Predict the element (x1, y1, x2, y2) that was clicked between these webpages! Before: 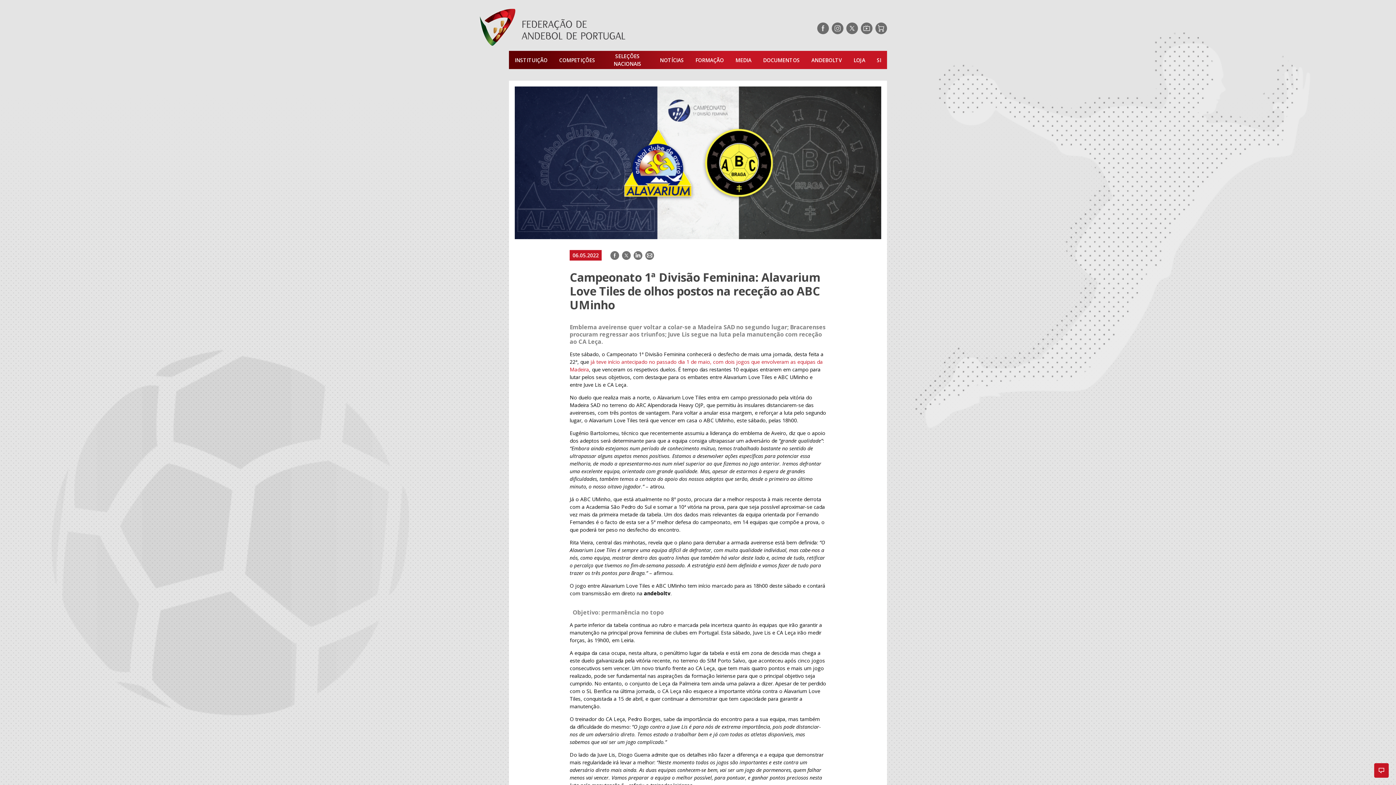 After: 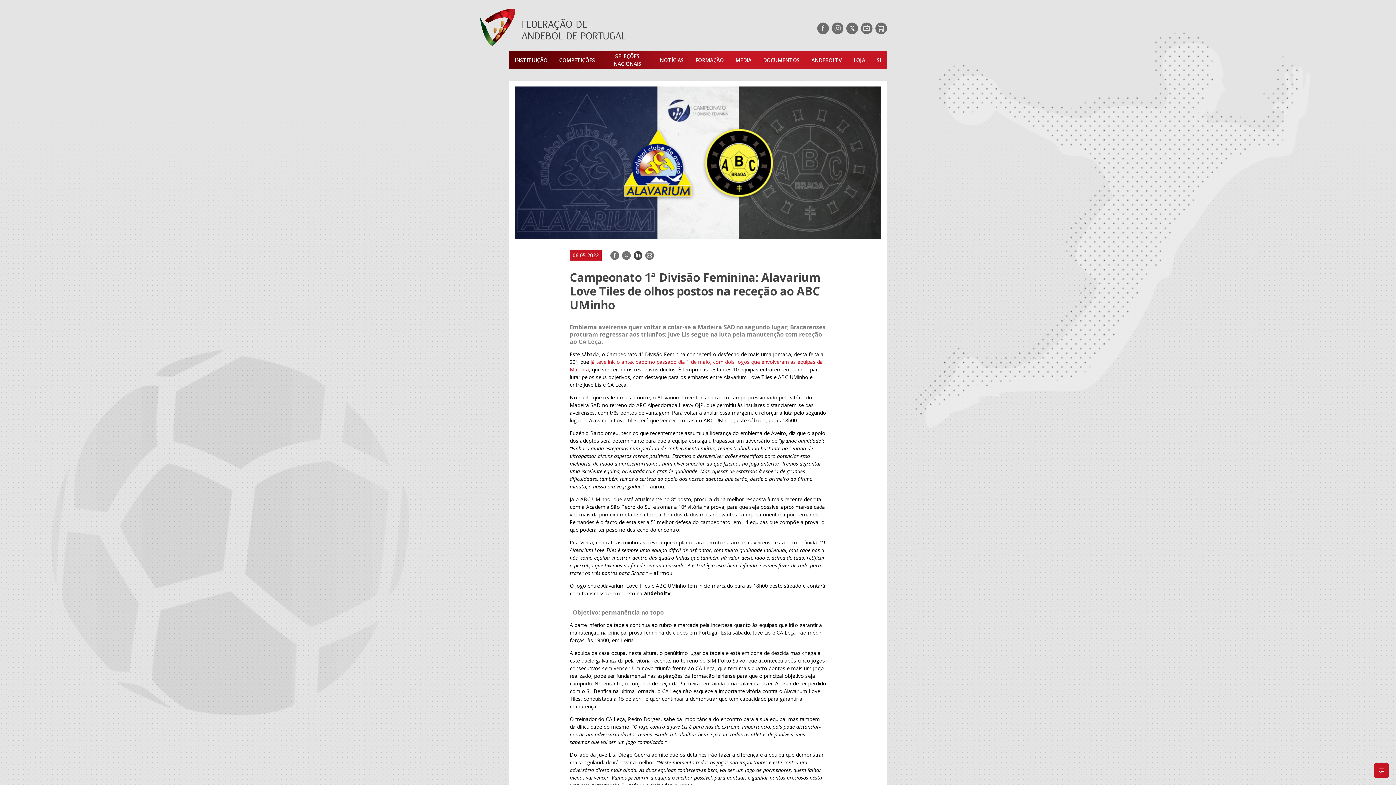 Action: bbox: (633, 251, 642, 259) label: LinkedIn